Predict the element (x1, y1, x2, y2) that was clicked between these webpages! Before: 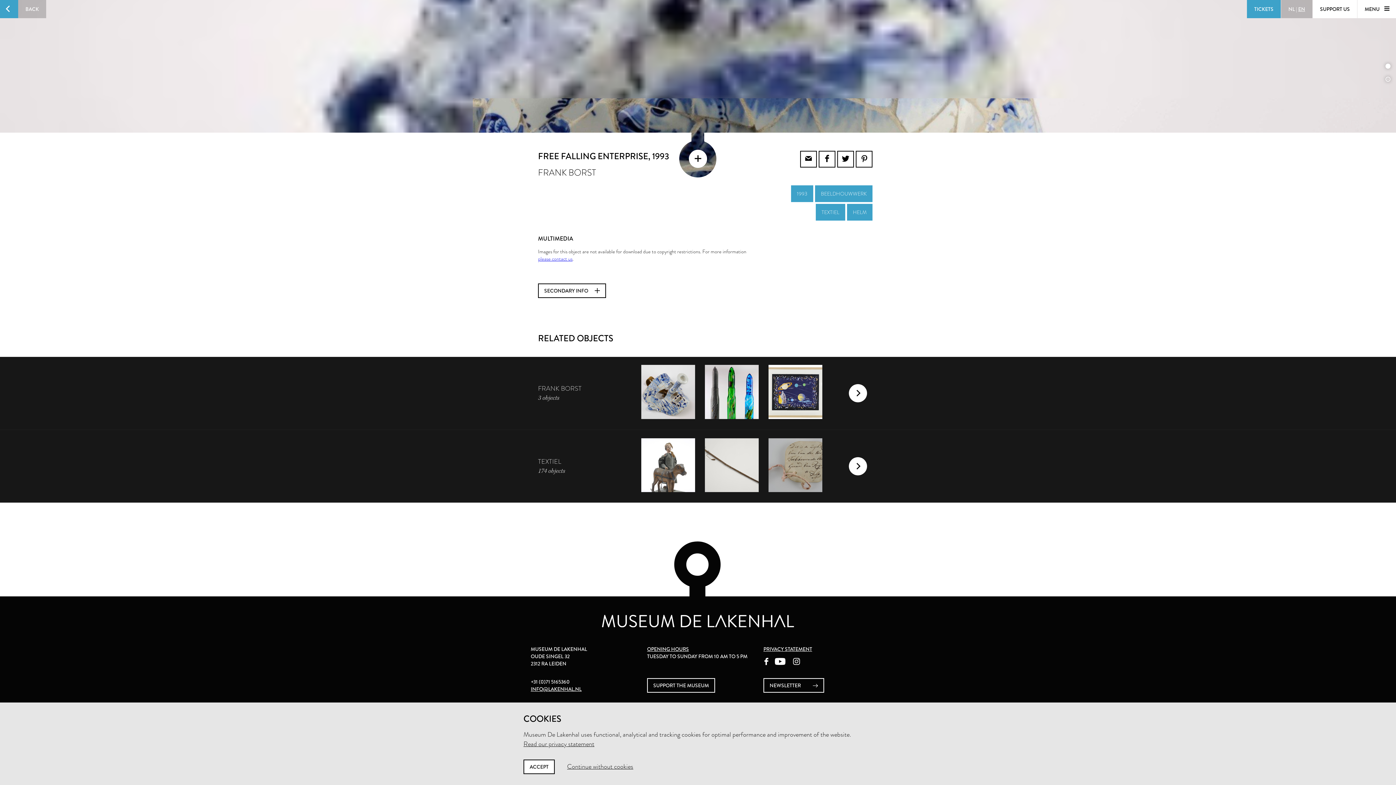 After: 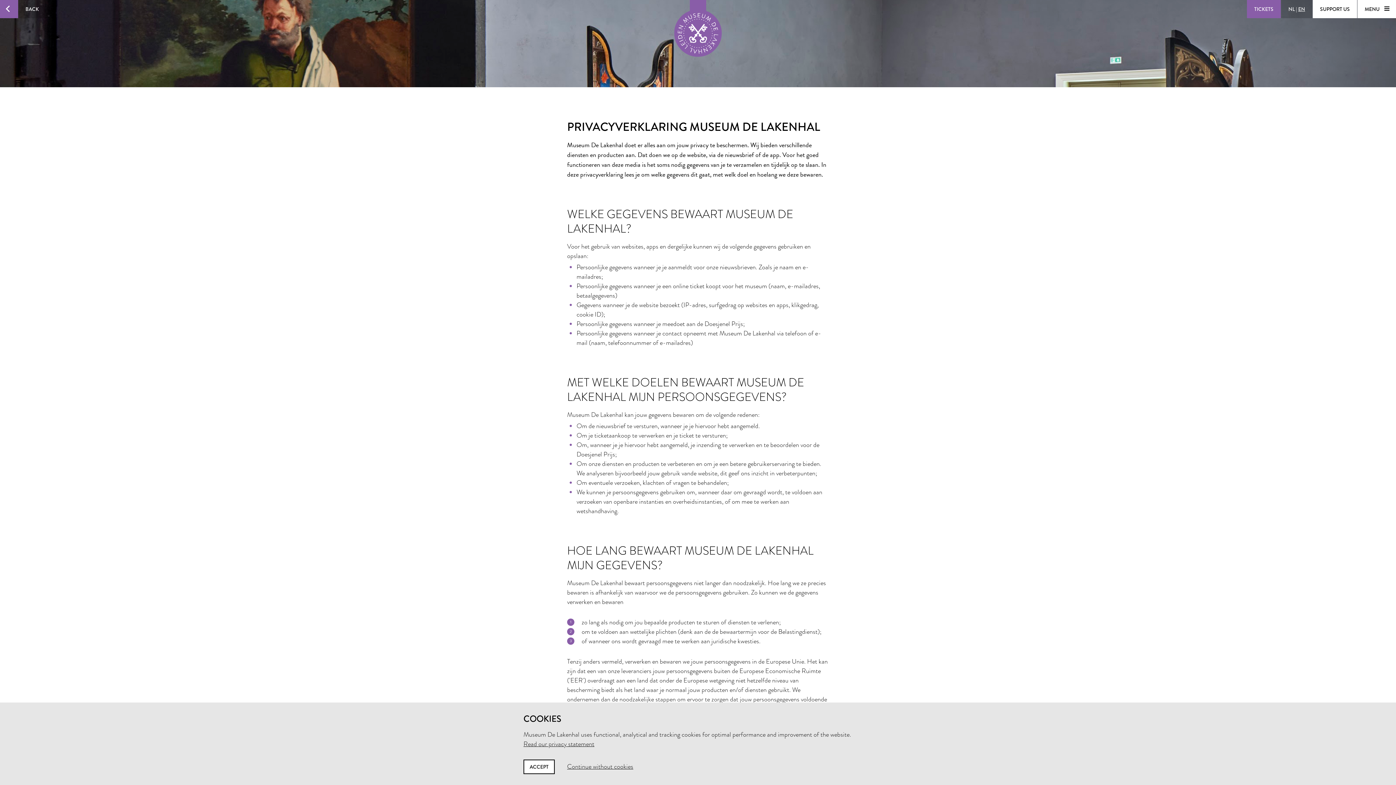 Action: label: PRIVACY STATEMENT bbox: (763, 645, 812, 653)